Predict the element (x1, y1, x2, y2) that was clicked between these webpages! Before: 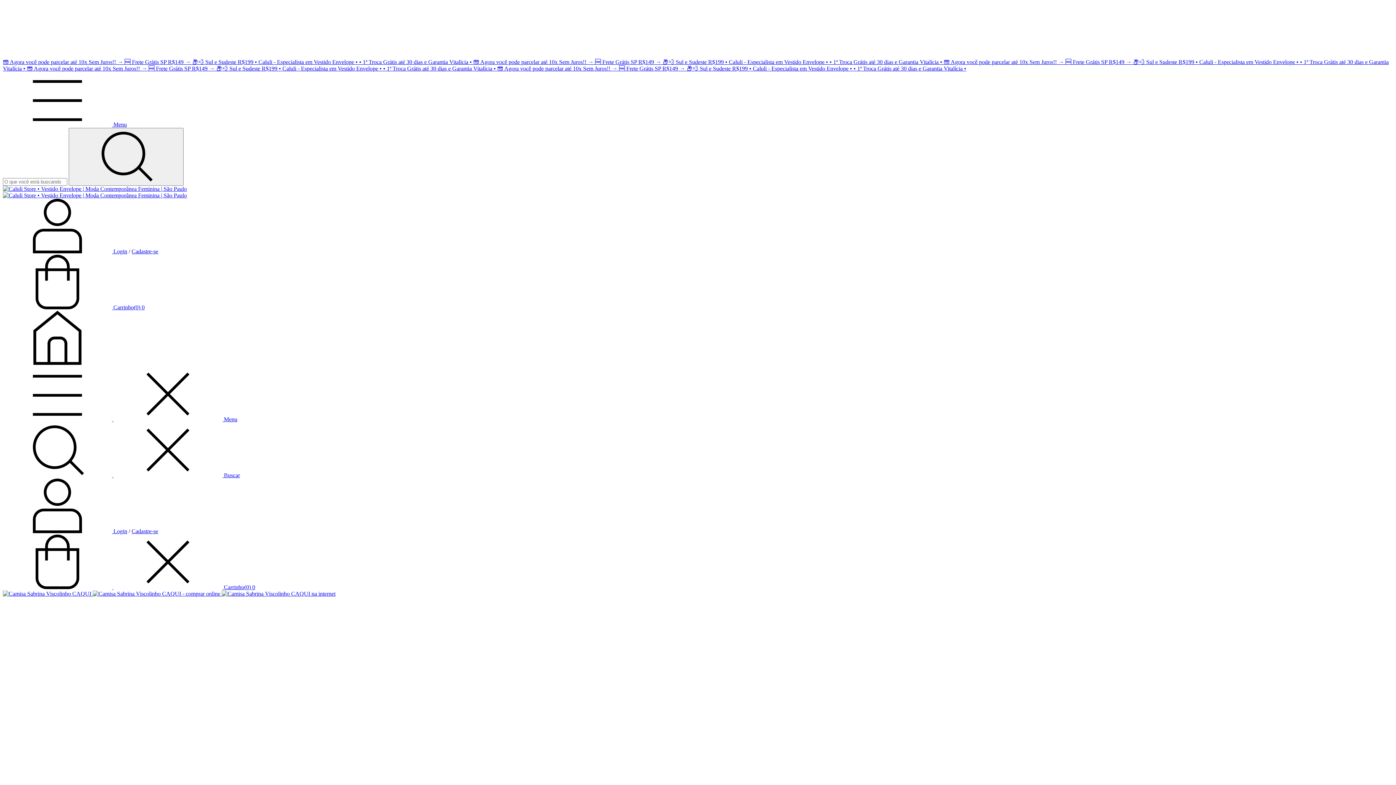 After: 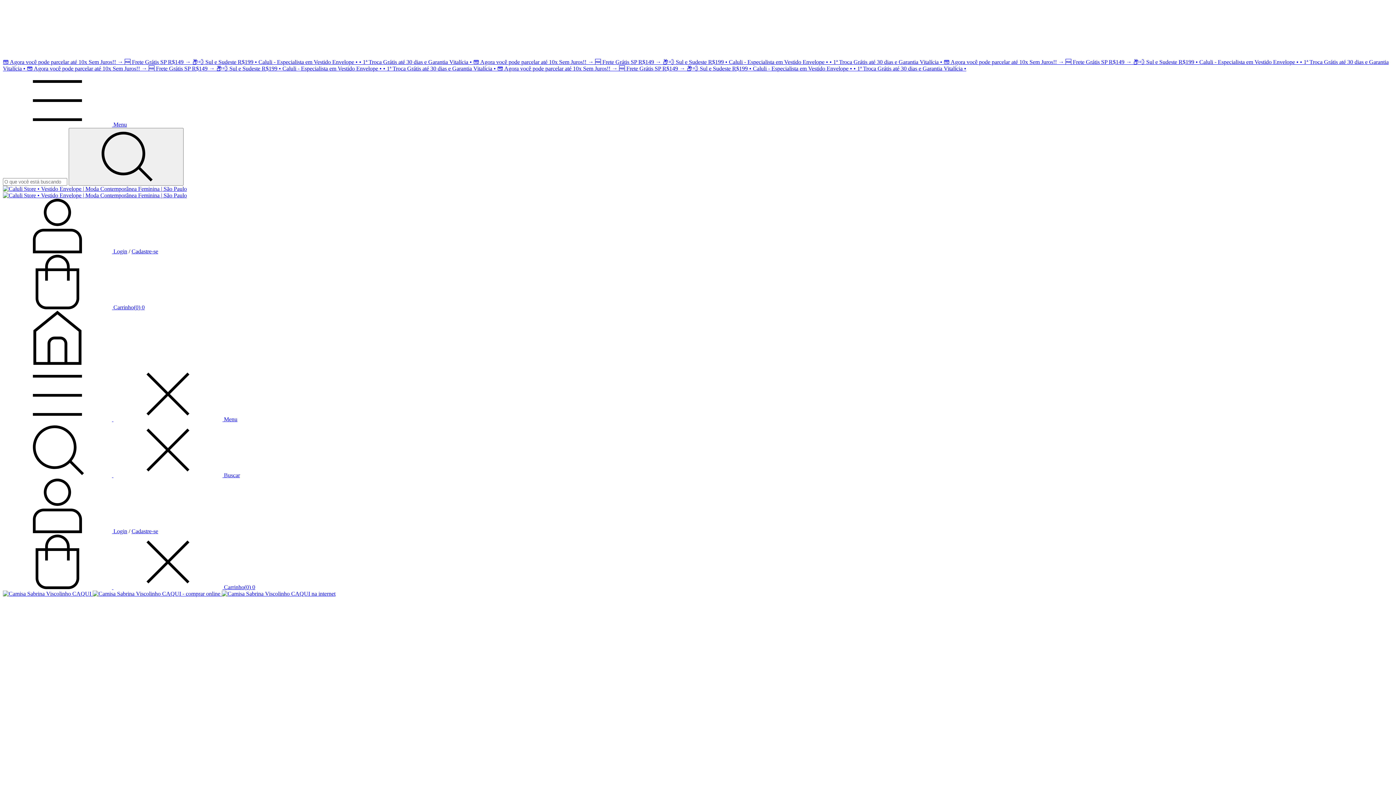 Action: bbox: (2, 416, 237, 422) label: Menu